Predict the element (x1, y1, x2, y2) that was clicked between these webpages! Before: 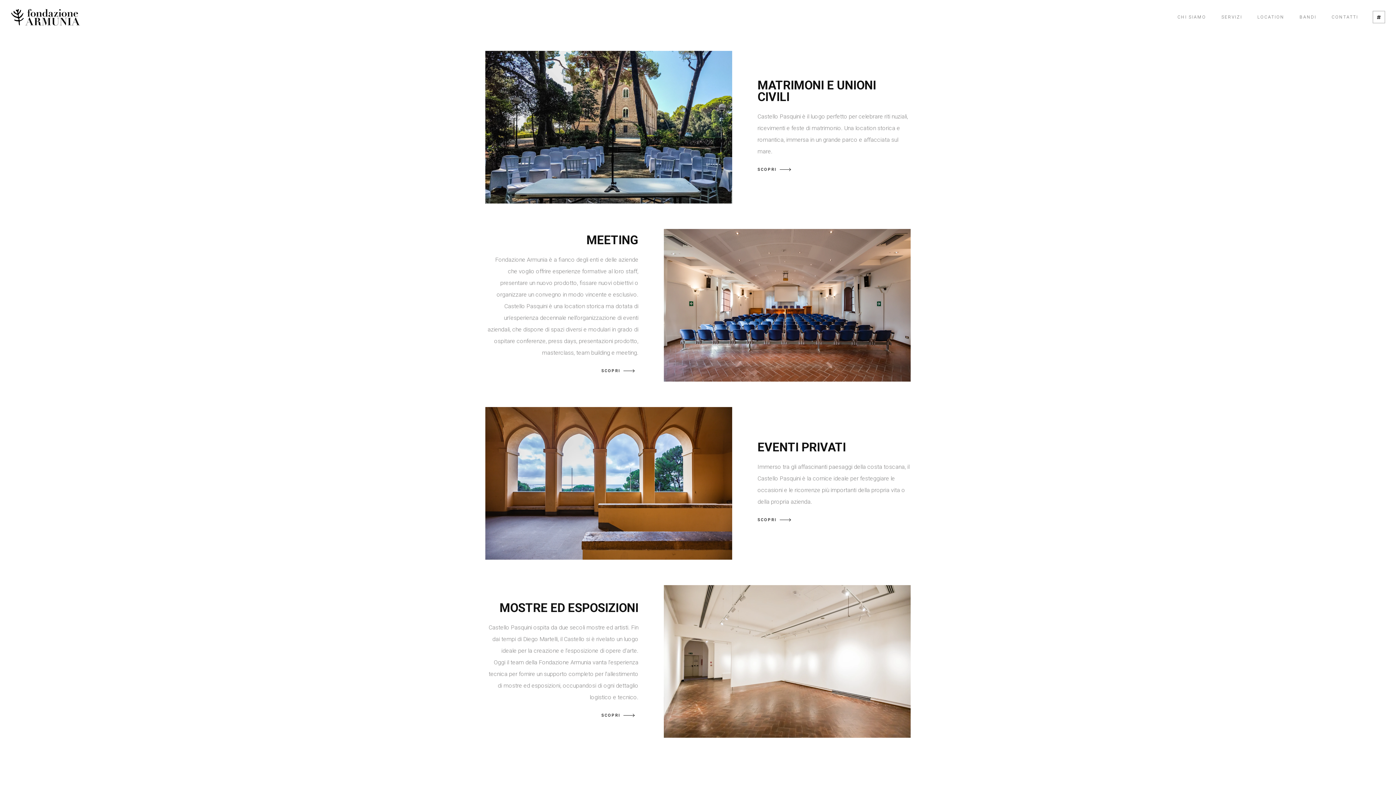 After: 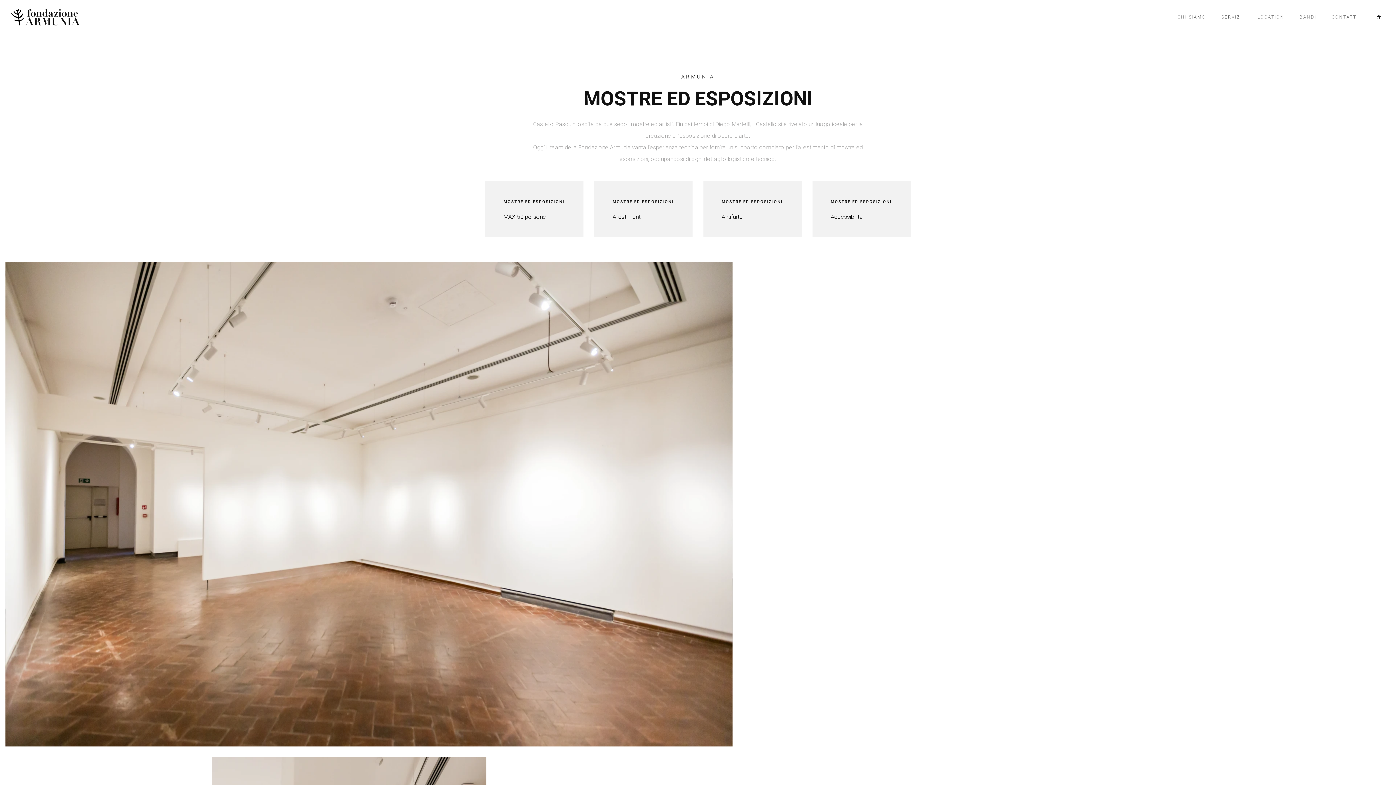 Action: bbox: (499, 600, 638, 615) label: MOSTRE ED ESPOSIZIONI